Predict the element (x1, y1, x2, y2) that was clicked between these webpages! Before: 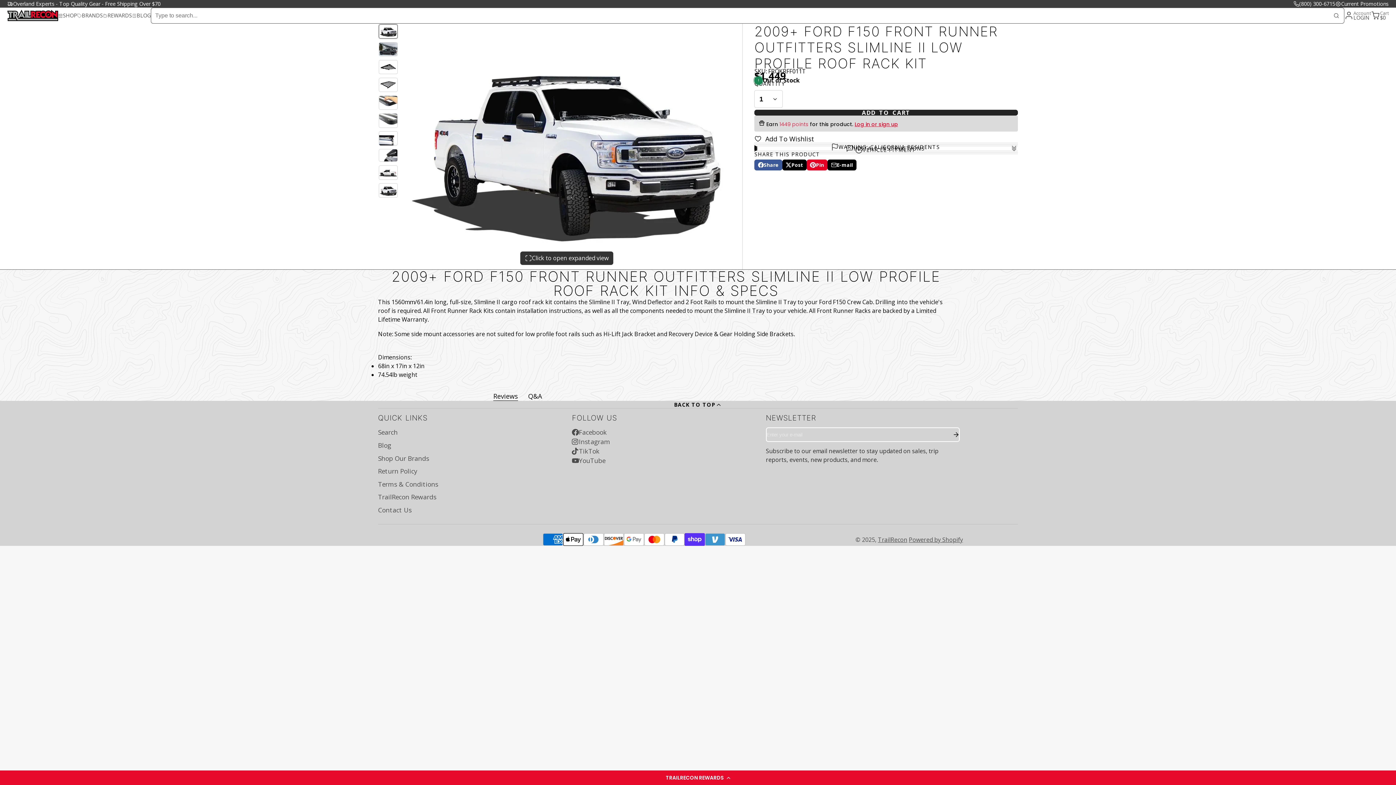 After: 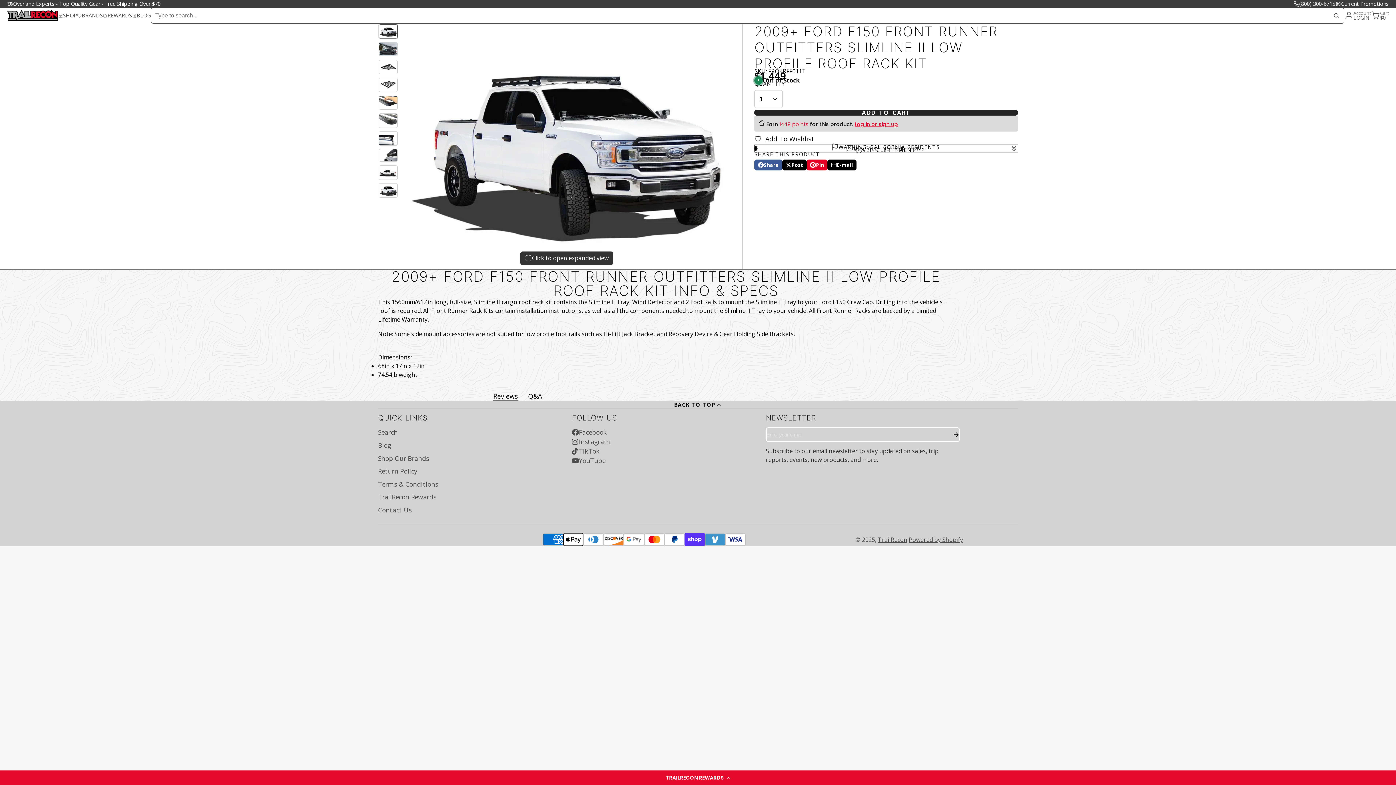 Action: label: E-mail
Share by e-mail bbox: (826, 159, 855, 170)